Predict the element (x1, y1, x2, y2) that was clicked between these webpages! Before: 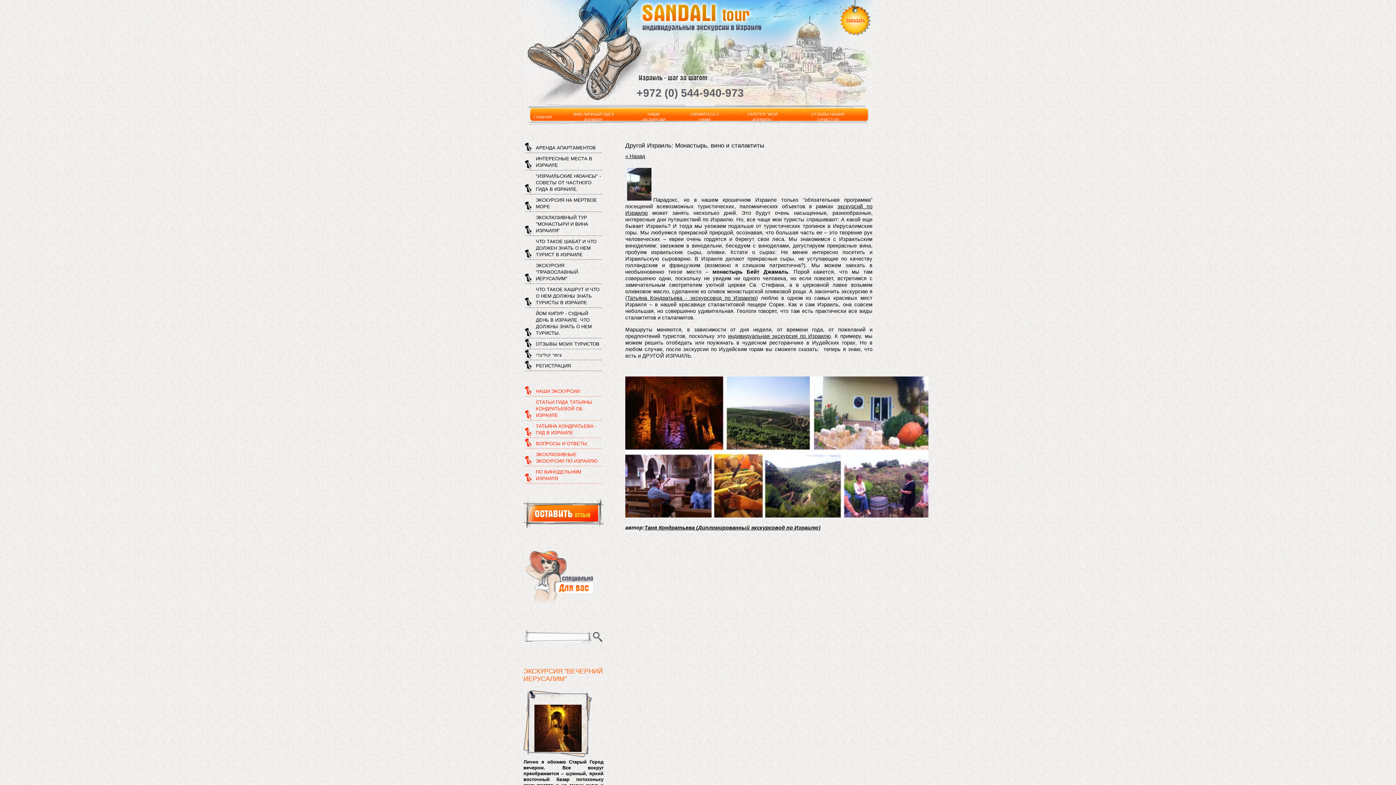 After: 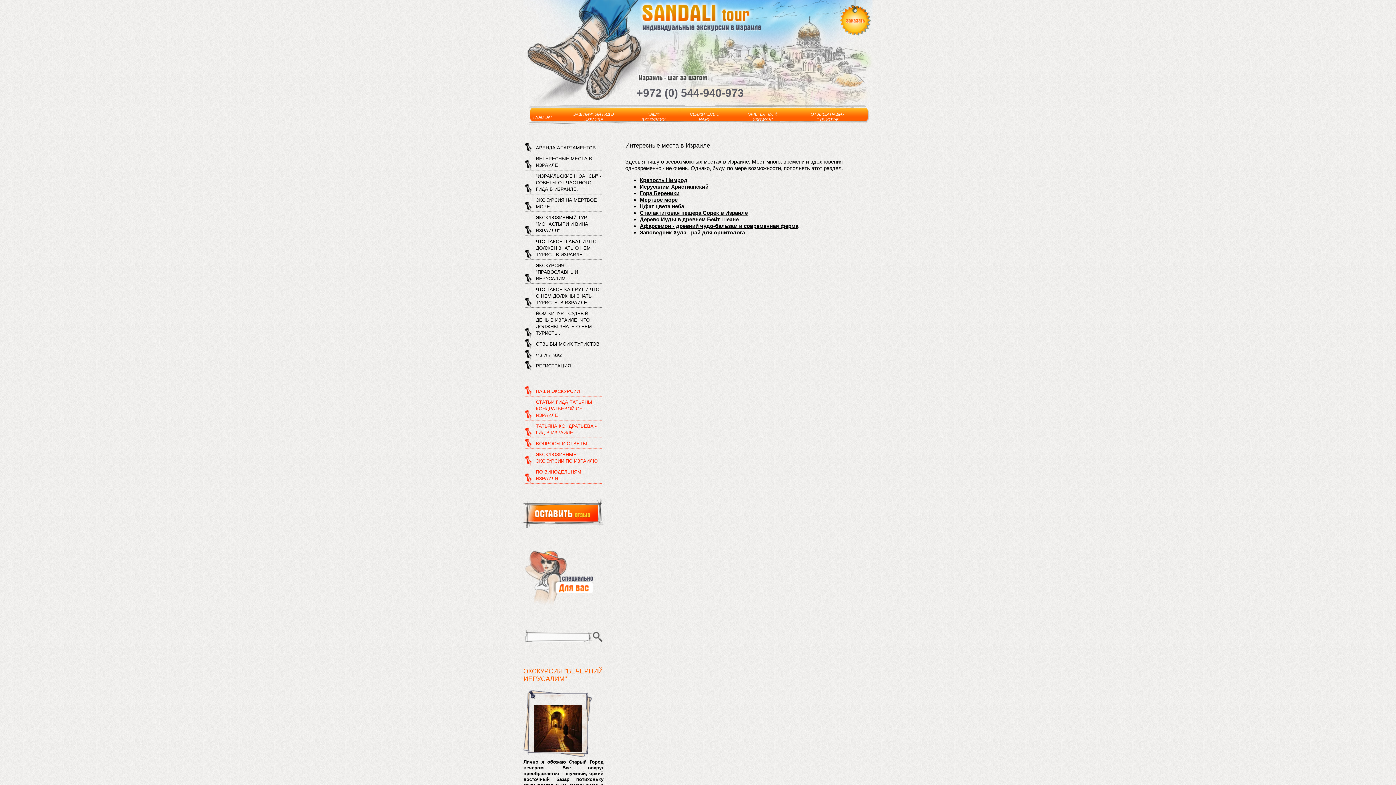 Action: bbox: (525, 153, 602, 170) label: ИНТЕРЕСНЫЕ МЕСТА В ИЗРАИЛЕ